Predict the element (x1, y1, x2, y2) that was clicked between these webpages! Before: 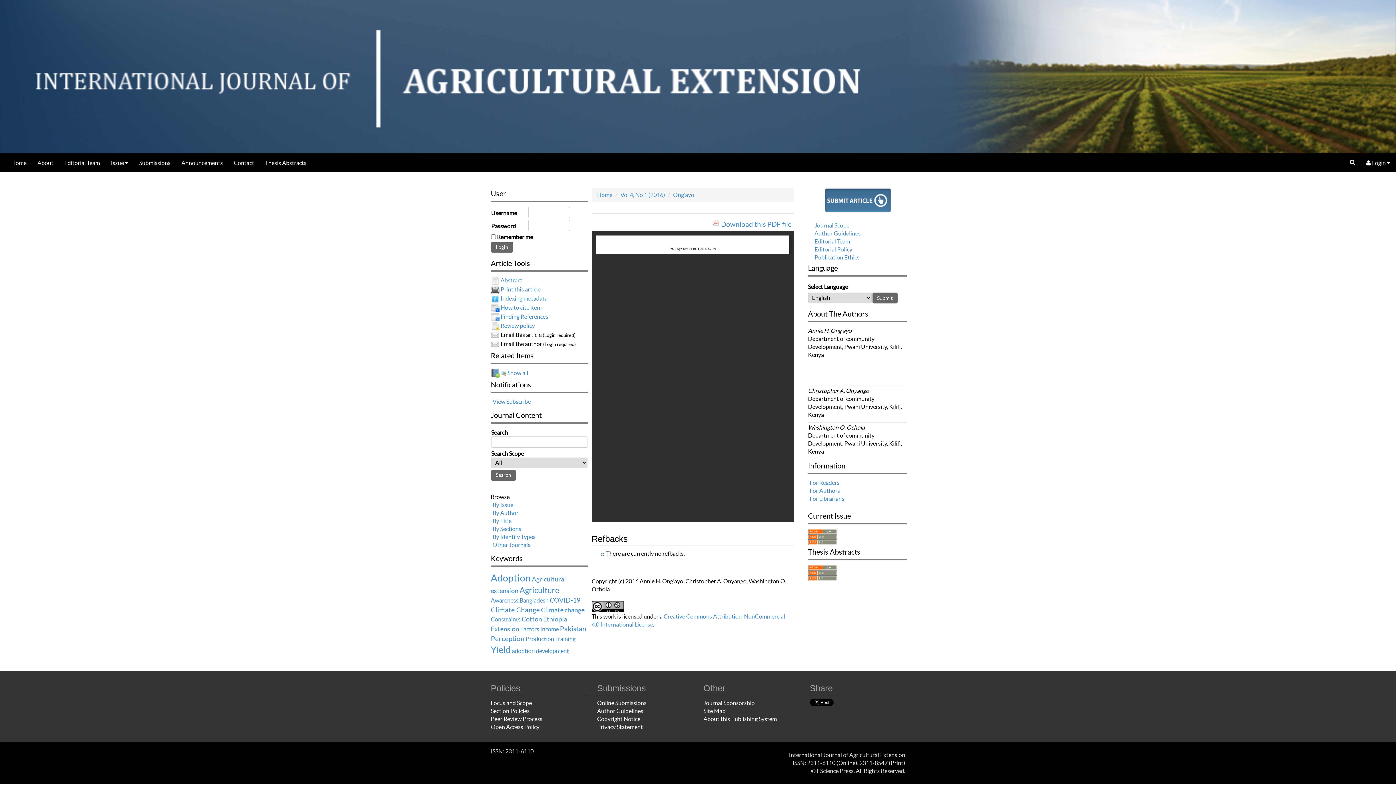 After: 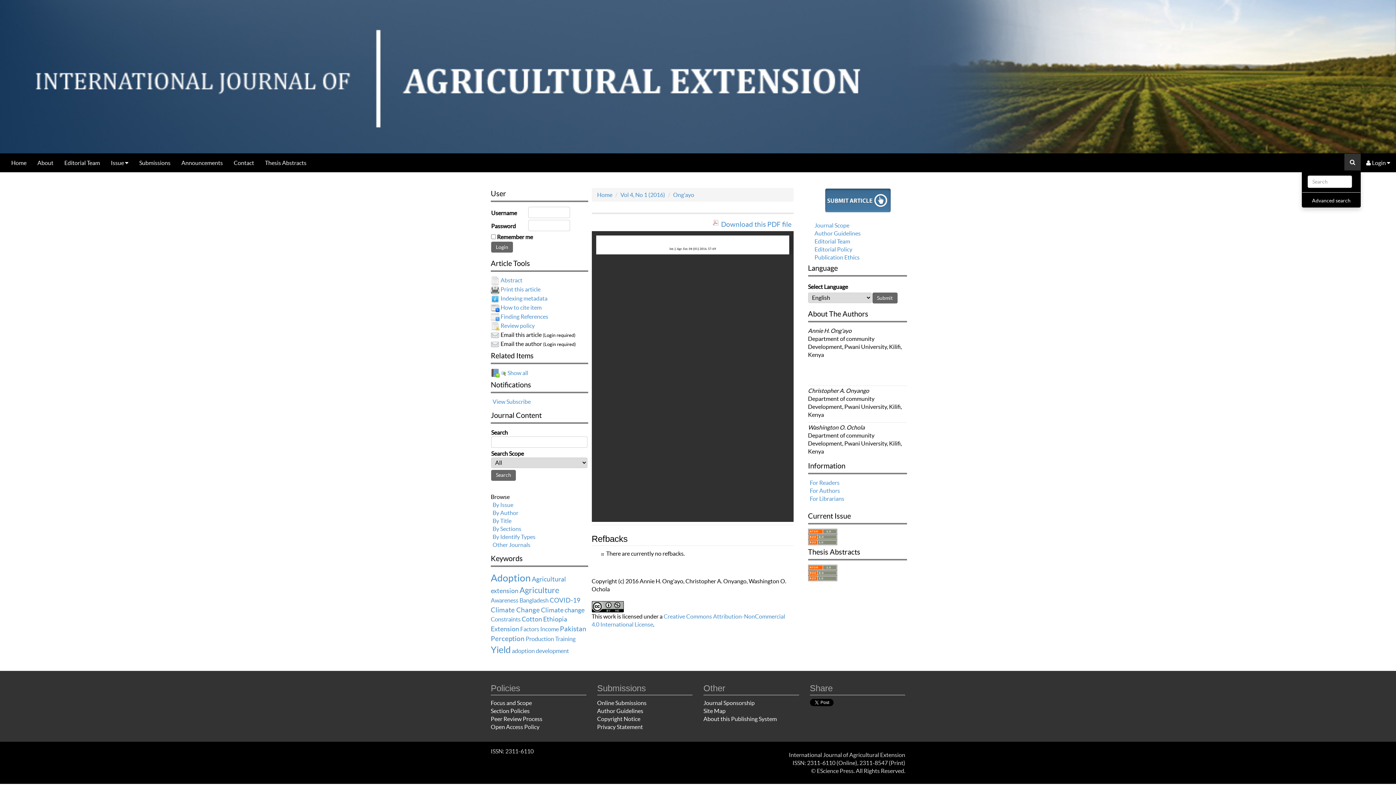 Action: bbox: (1344, 153, 1361, 170)